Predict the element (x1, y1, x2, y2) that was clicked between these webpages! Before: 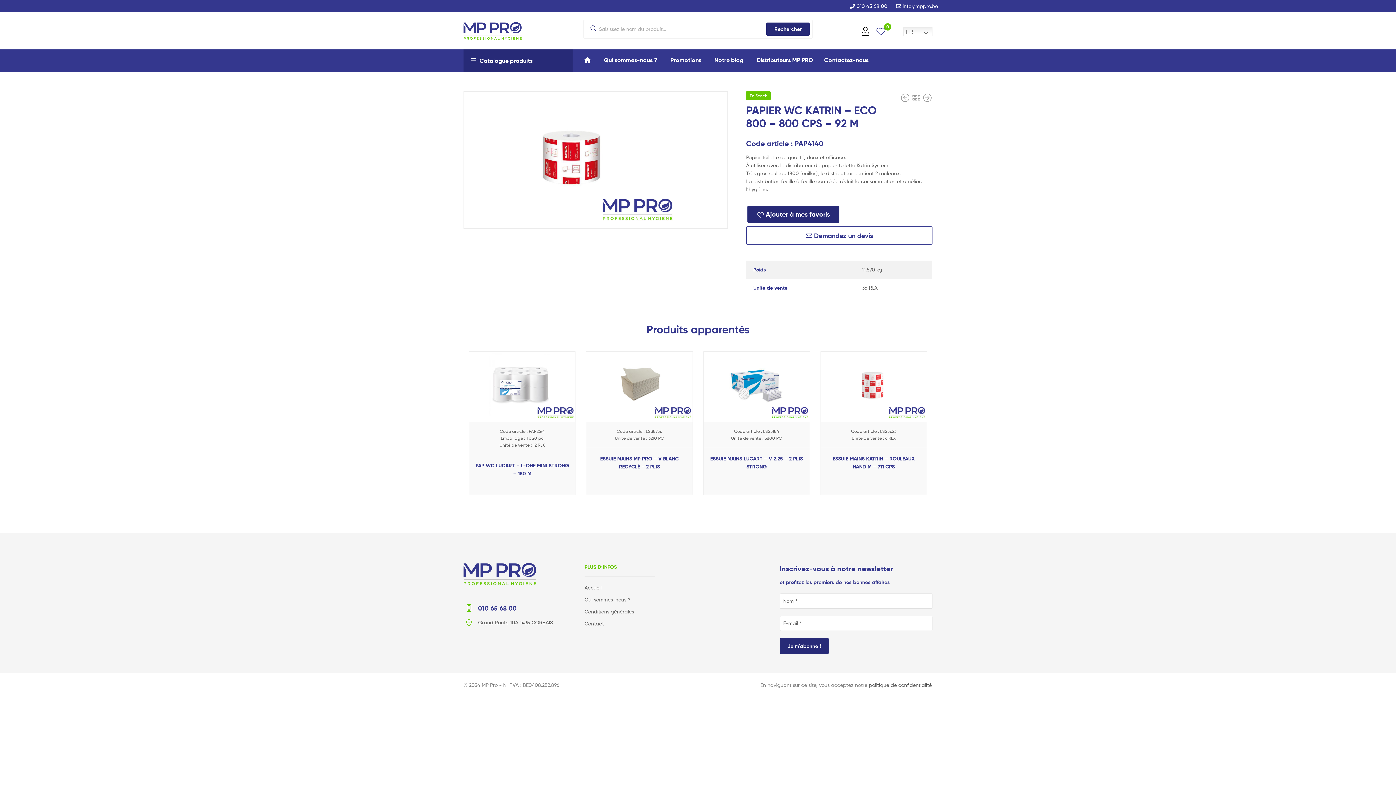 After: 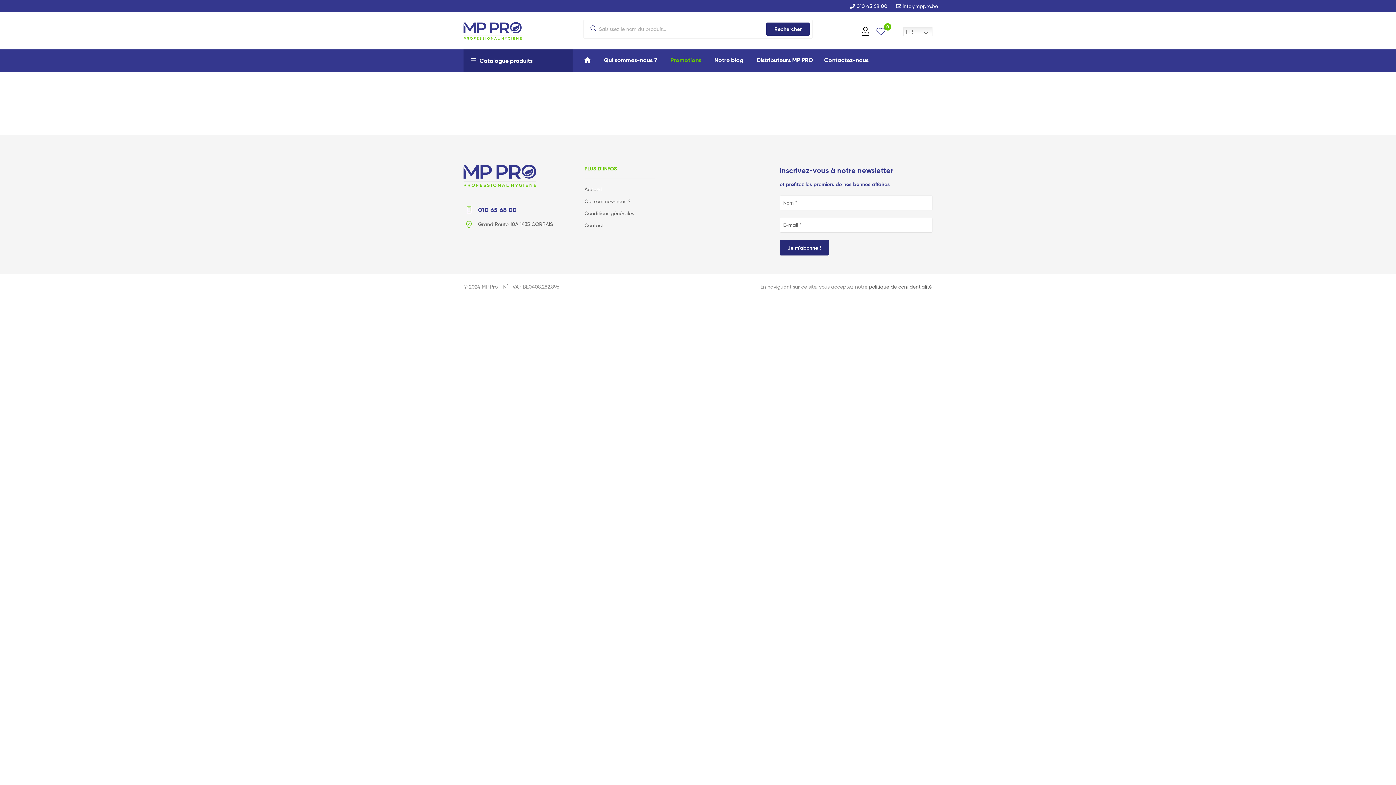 Action: bbox: (664, 49, 707, 71) label: Promotions